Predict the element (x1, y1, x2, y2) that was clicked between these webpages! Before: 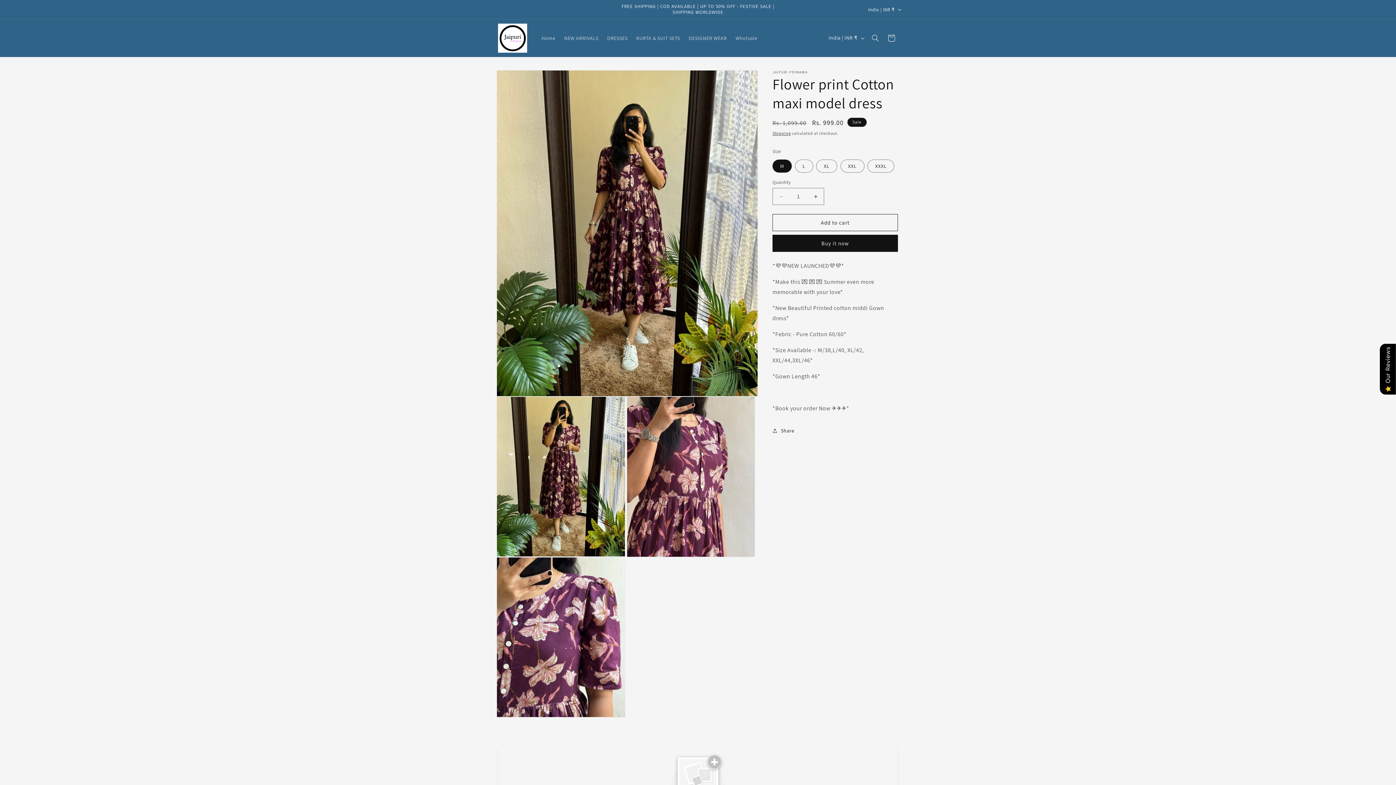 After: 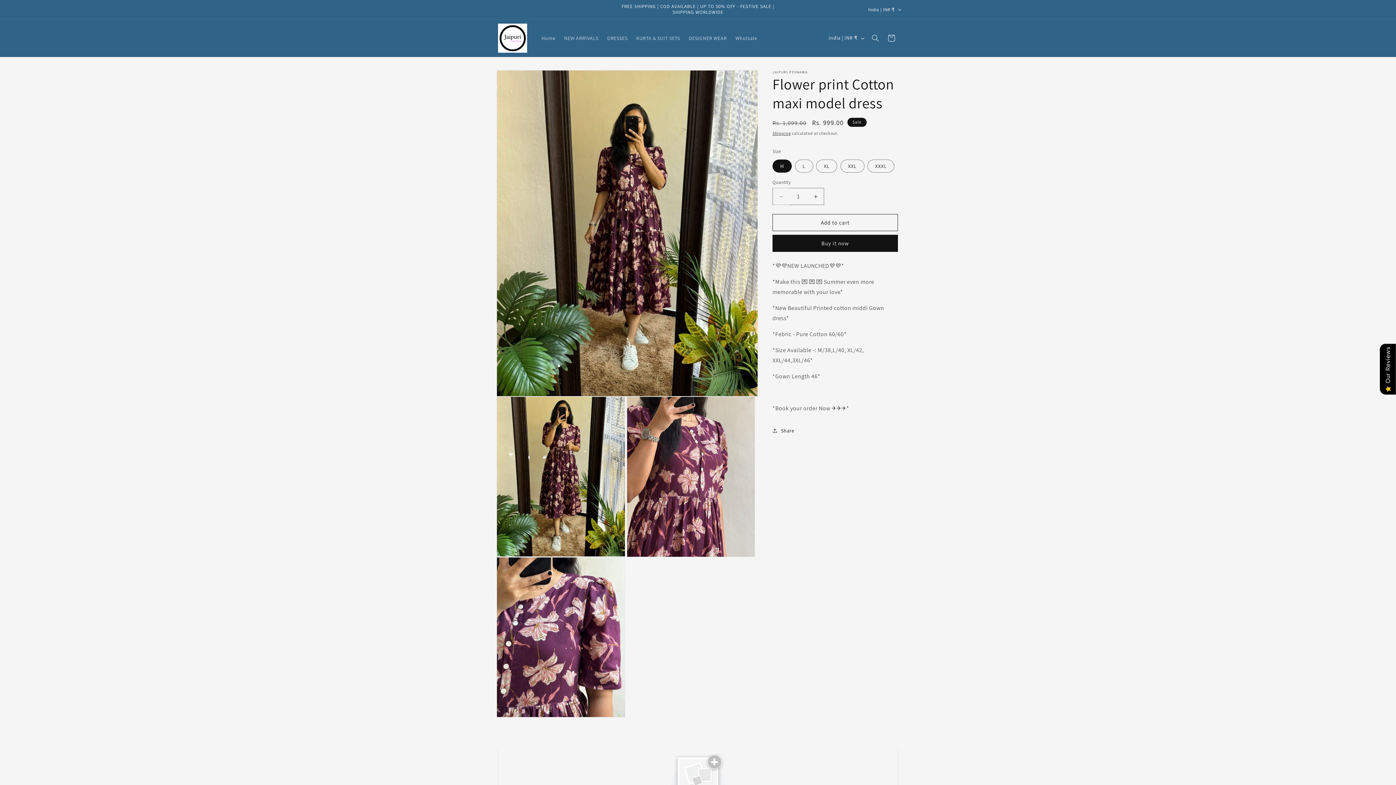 Action: label: Decrease quantity for Flower print Cotton maxi model dress bbox: (773, 188, 789, 205)